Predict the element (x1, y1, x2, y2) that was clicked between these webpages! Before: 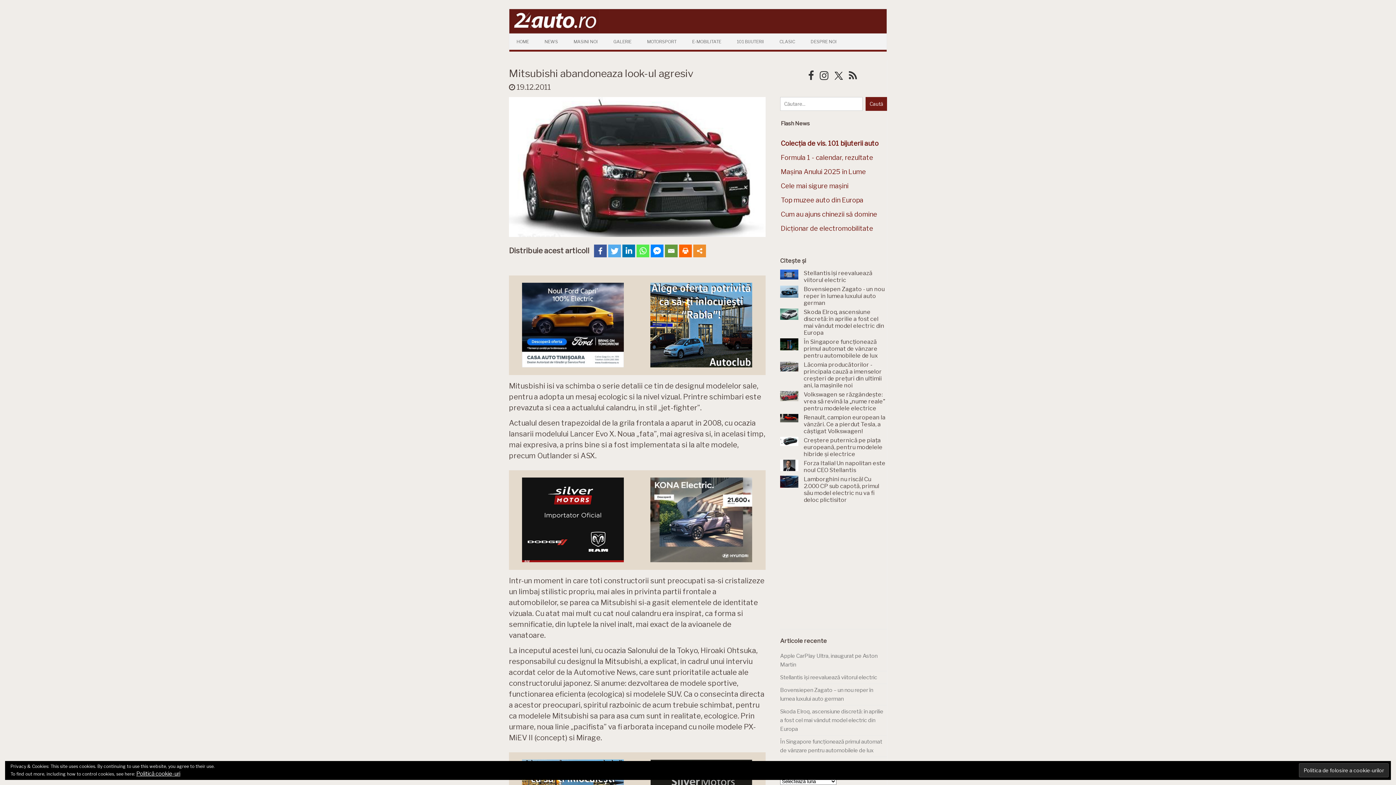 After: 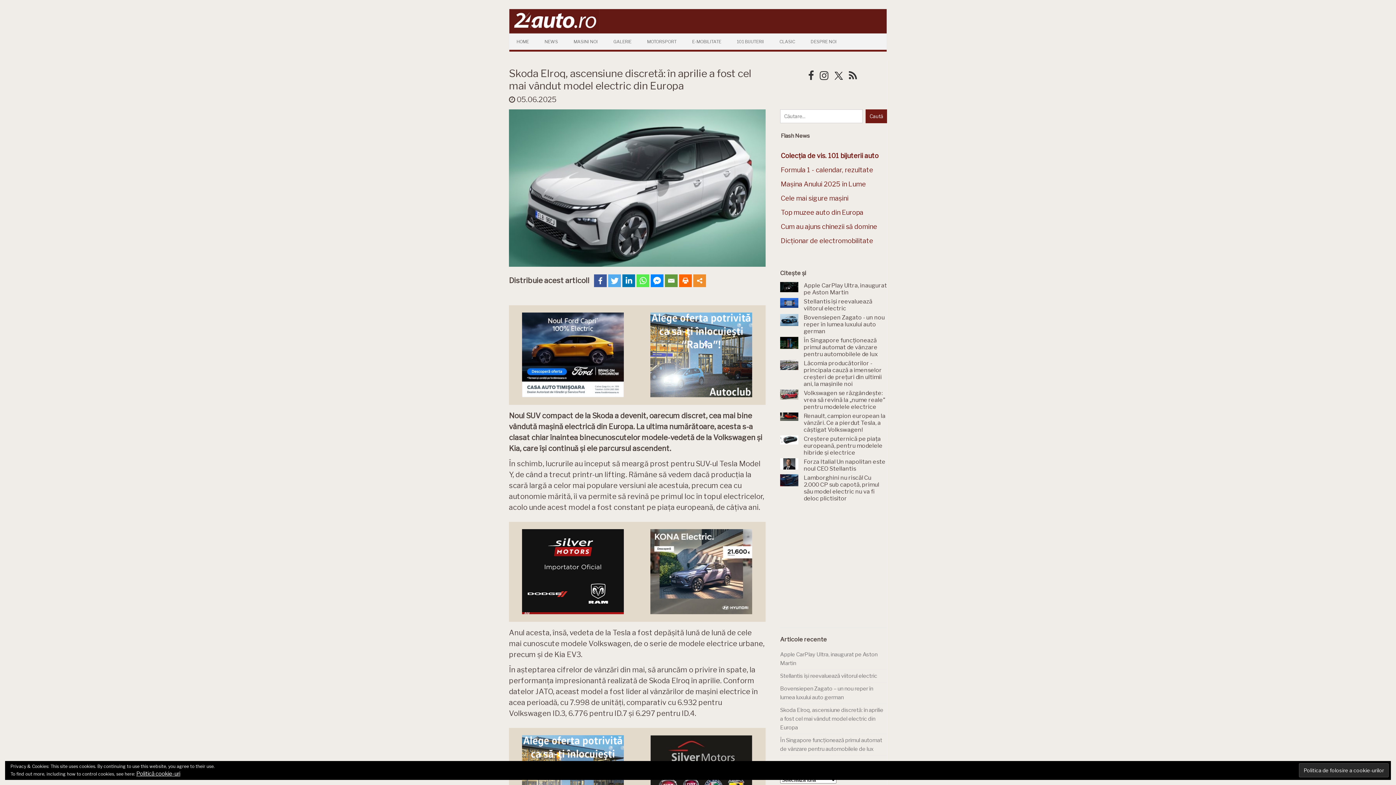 Action: label: Skoda Elroq, ascensiune discretă: în aprilie a fost cel mai vândut model electric din Europa bbox: (780, 708, 883, 732)